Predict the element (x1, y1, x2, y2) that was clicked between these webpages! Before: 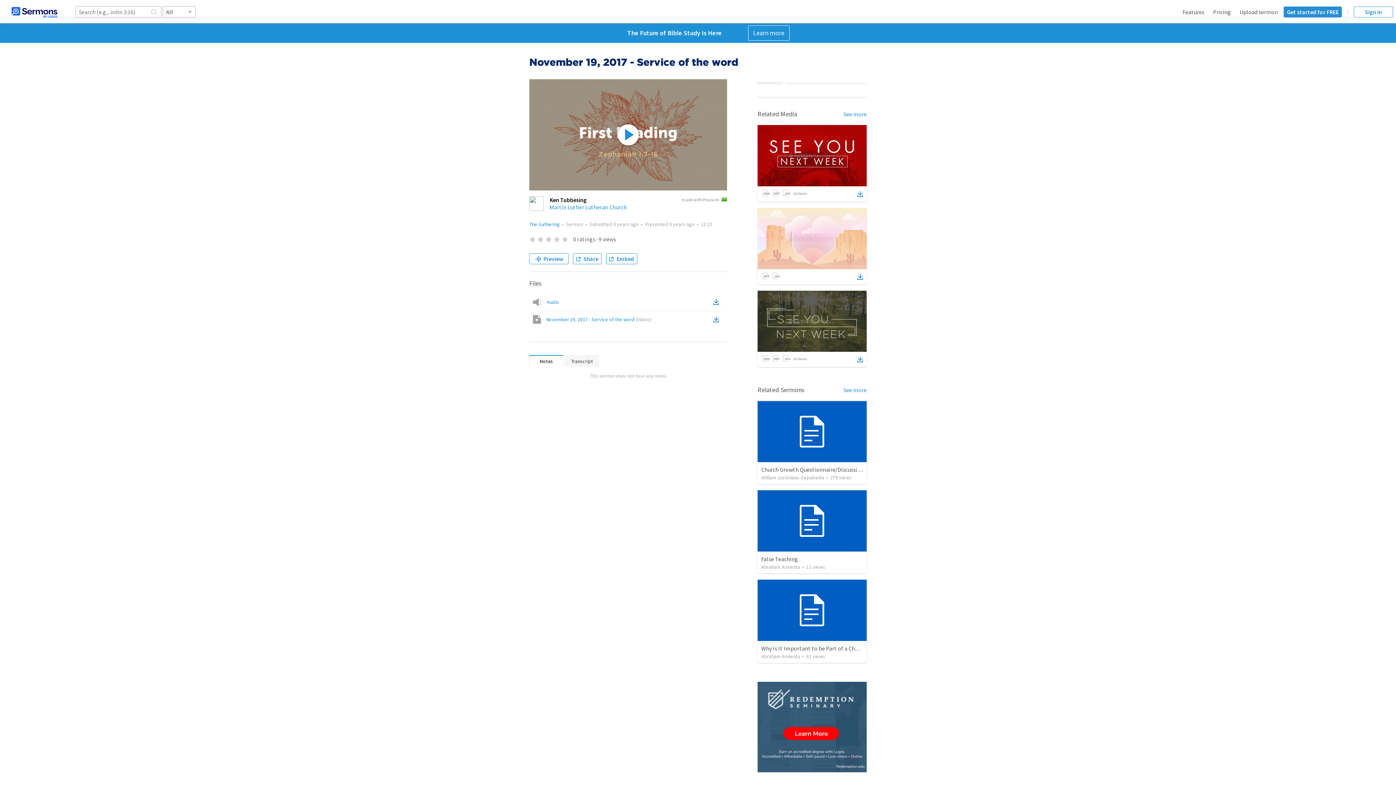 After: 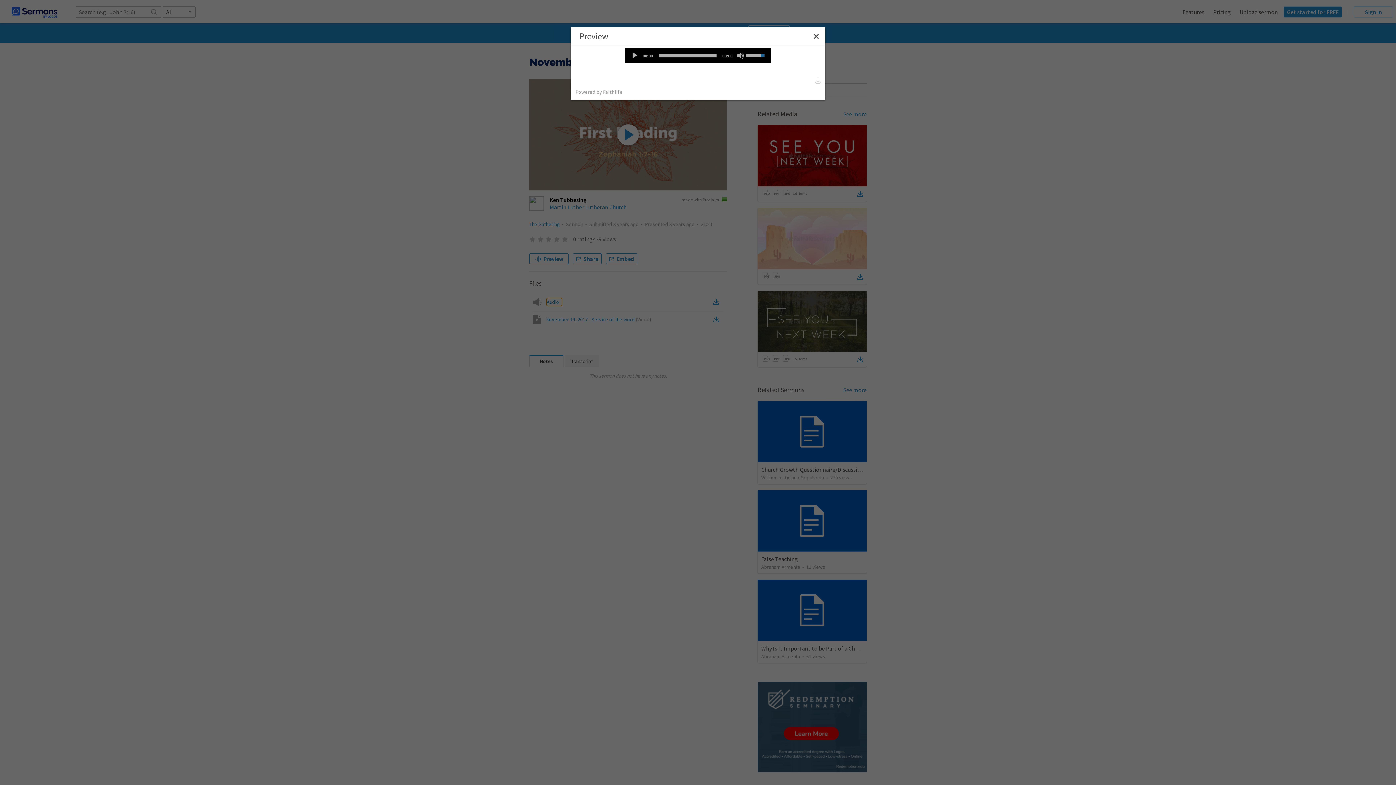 Action: bbox: (546, 298, 562, 306) label: Audio